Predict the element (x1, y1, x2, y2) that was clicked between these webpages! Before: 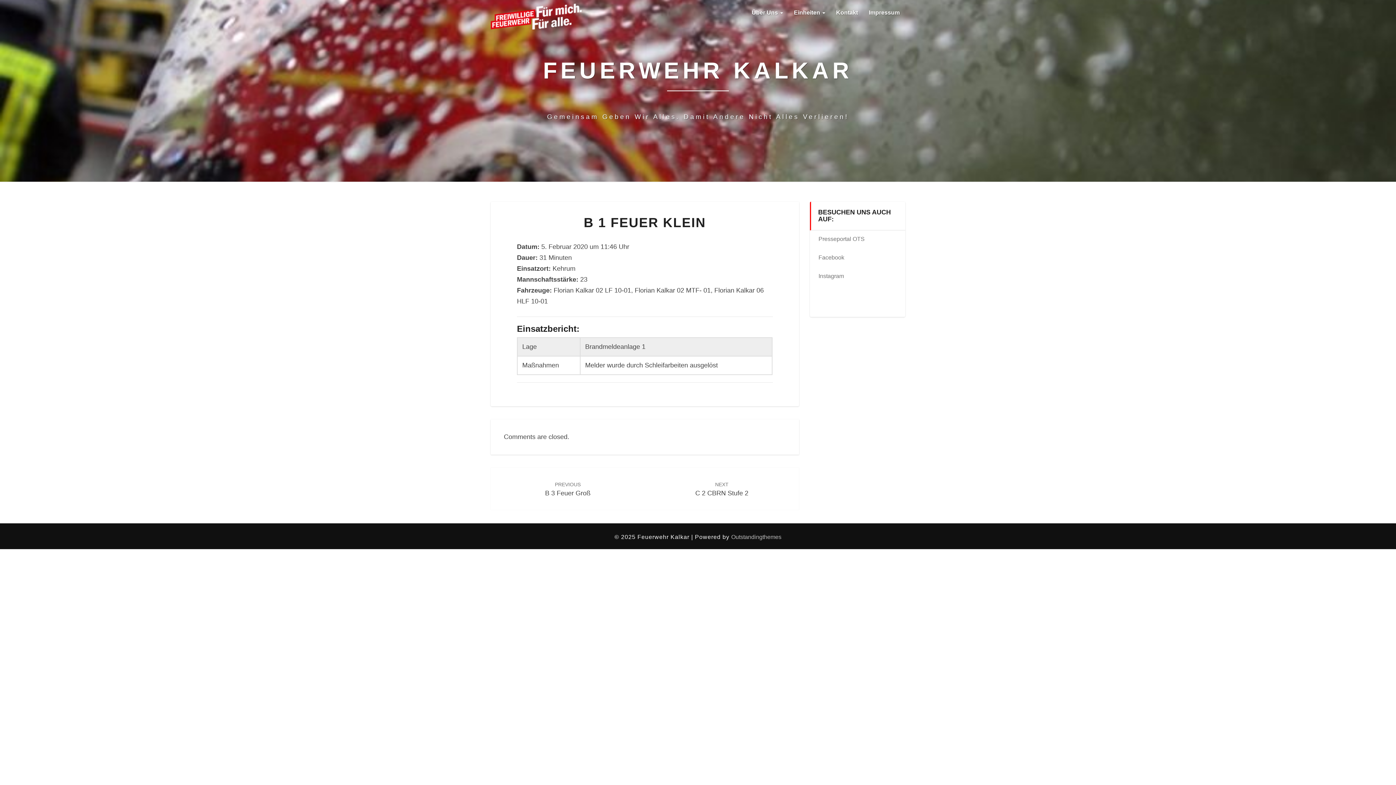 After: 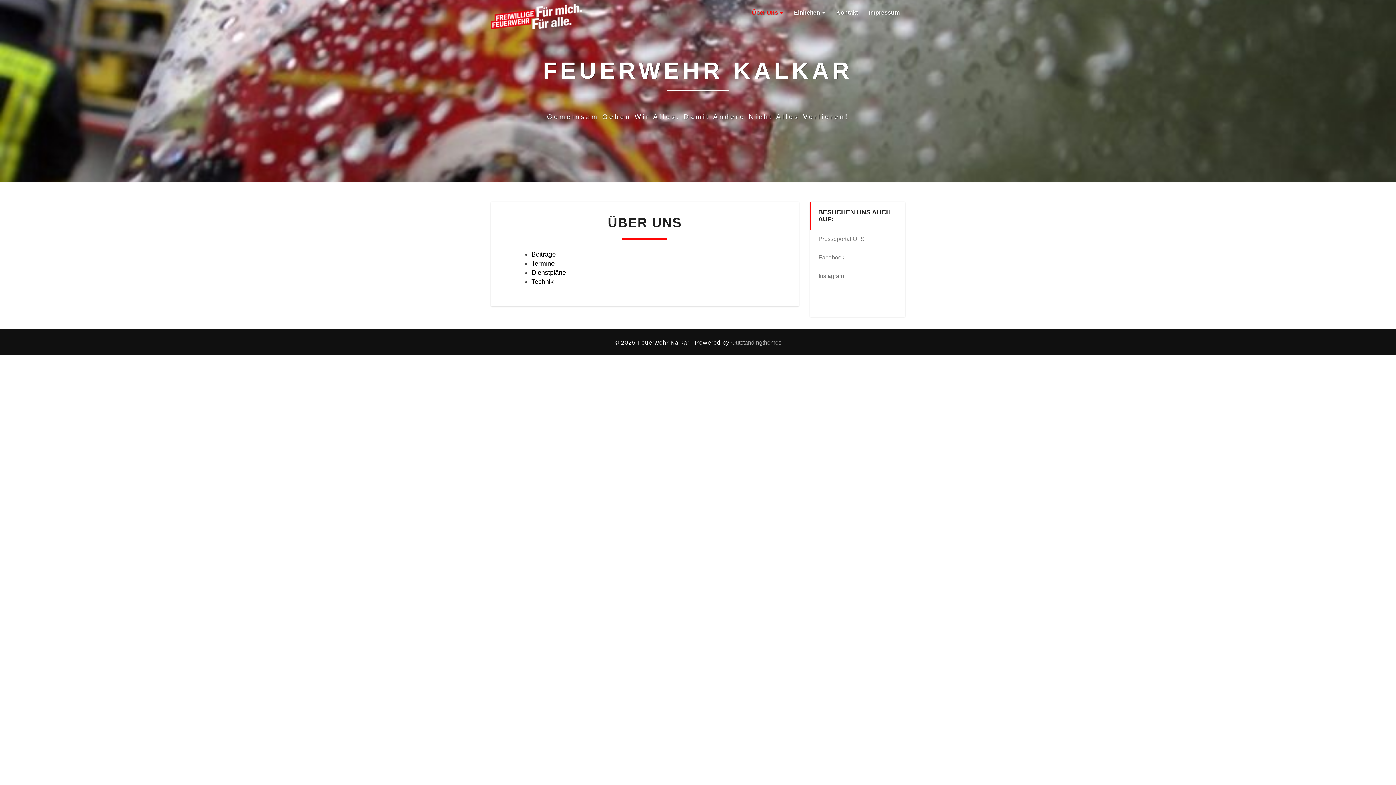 Action: label: Über Uns  bbox: (746, 0, 788, 25)